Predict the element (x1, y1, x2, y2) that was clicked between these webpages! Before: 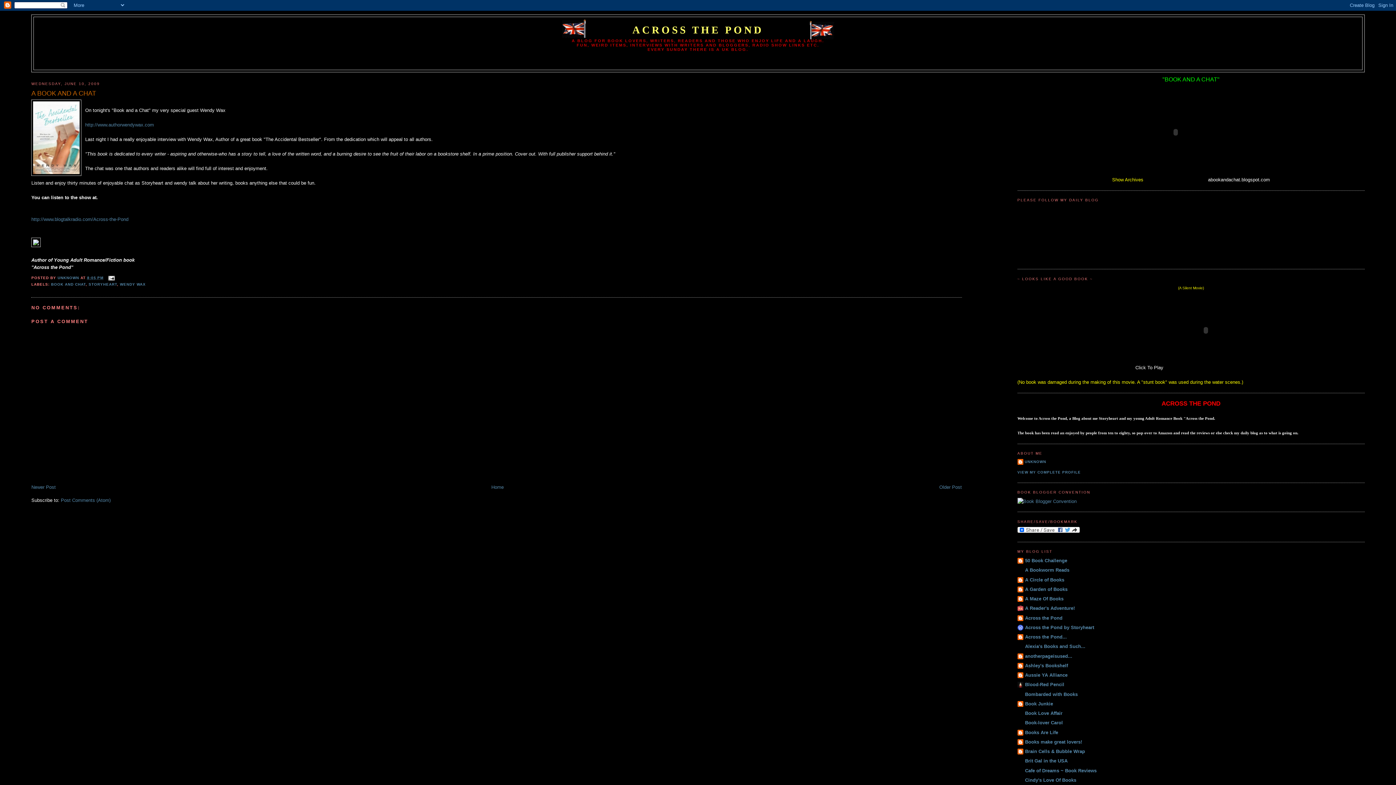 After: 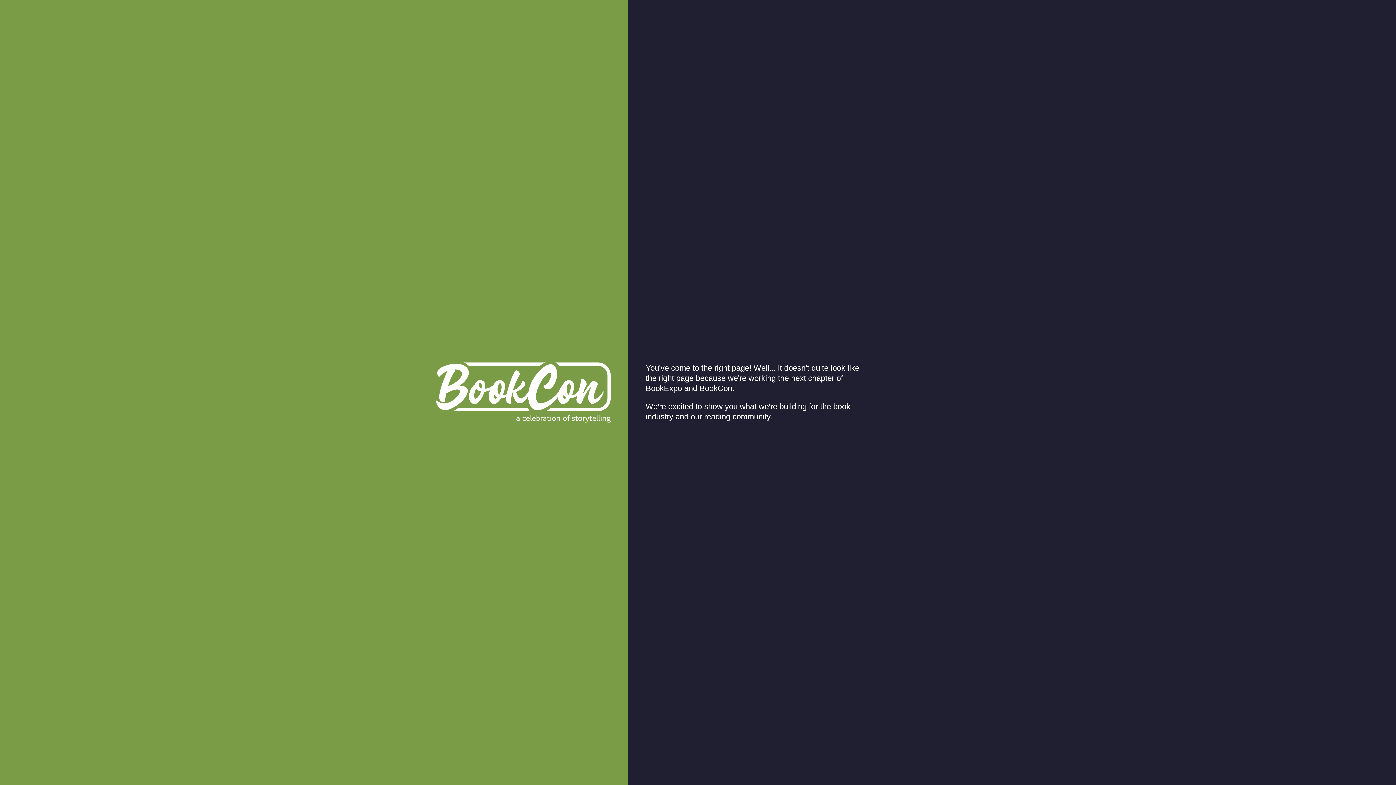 Action: bbox: (1017, 498, 1076, 504)